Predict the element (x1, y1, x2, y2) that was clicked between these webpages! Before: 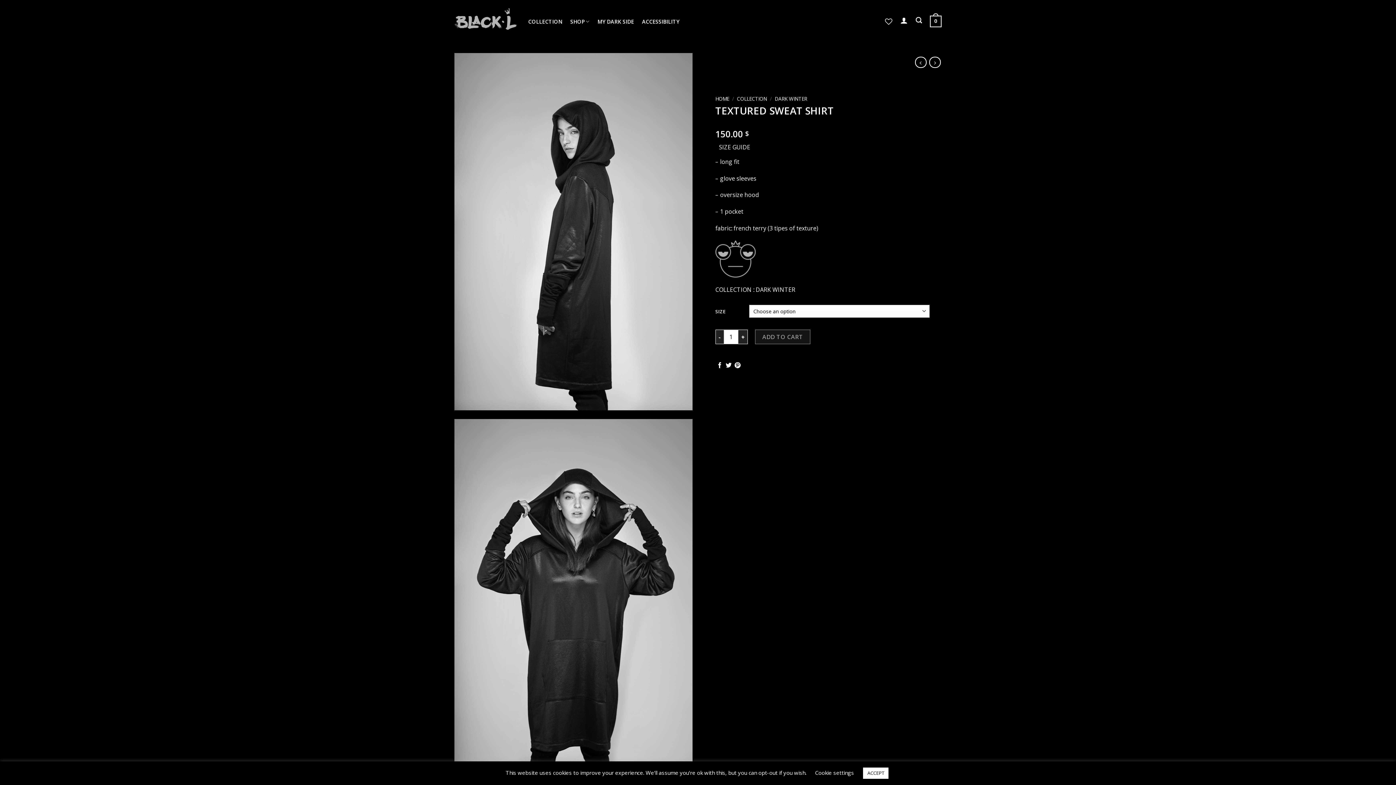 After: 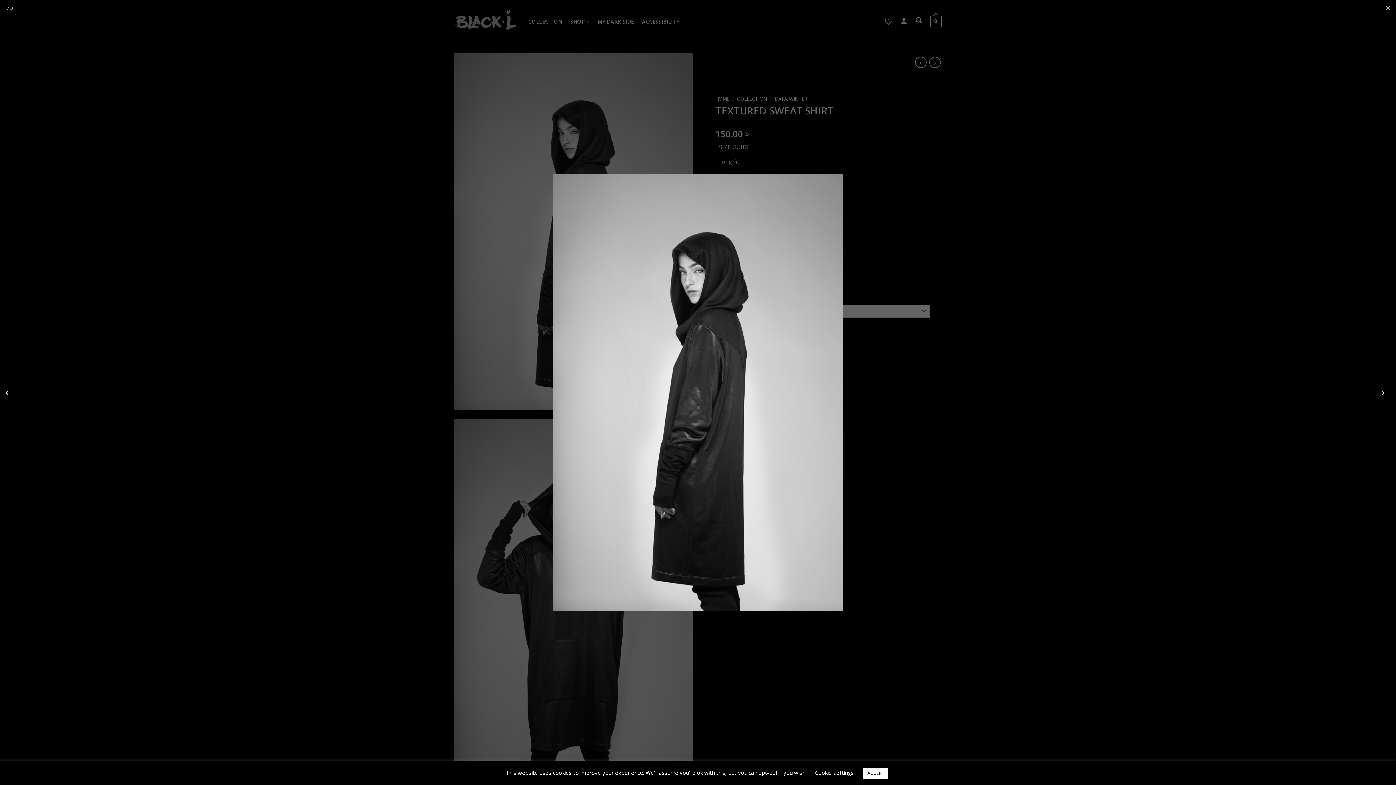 Action: bbox: (454, 227, 692, 235)